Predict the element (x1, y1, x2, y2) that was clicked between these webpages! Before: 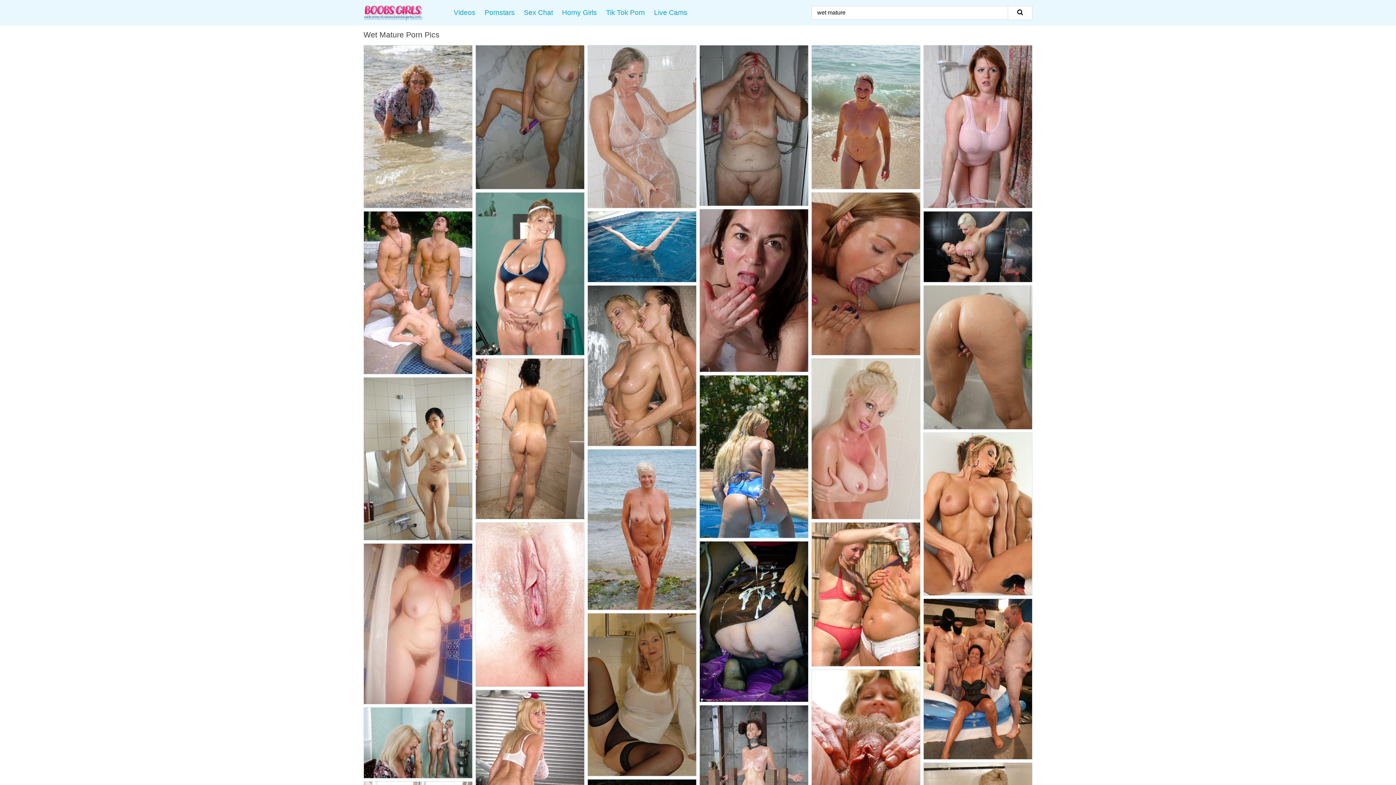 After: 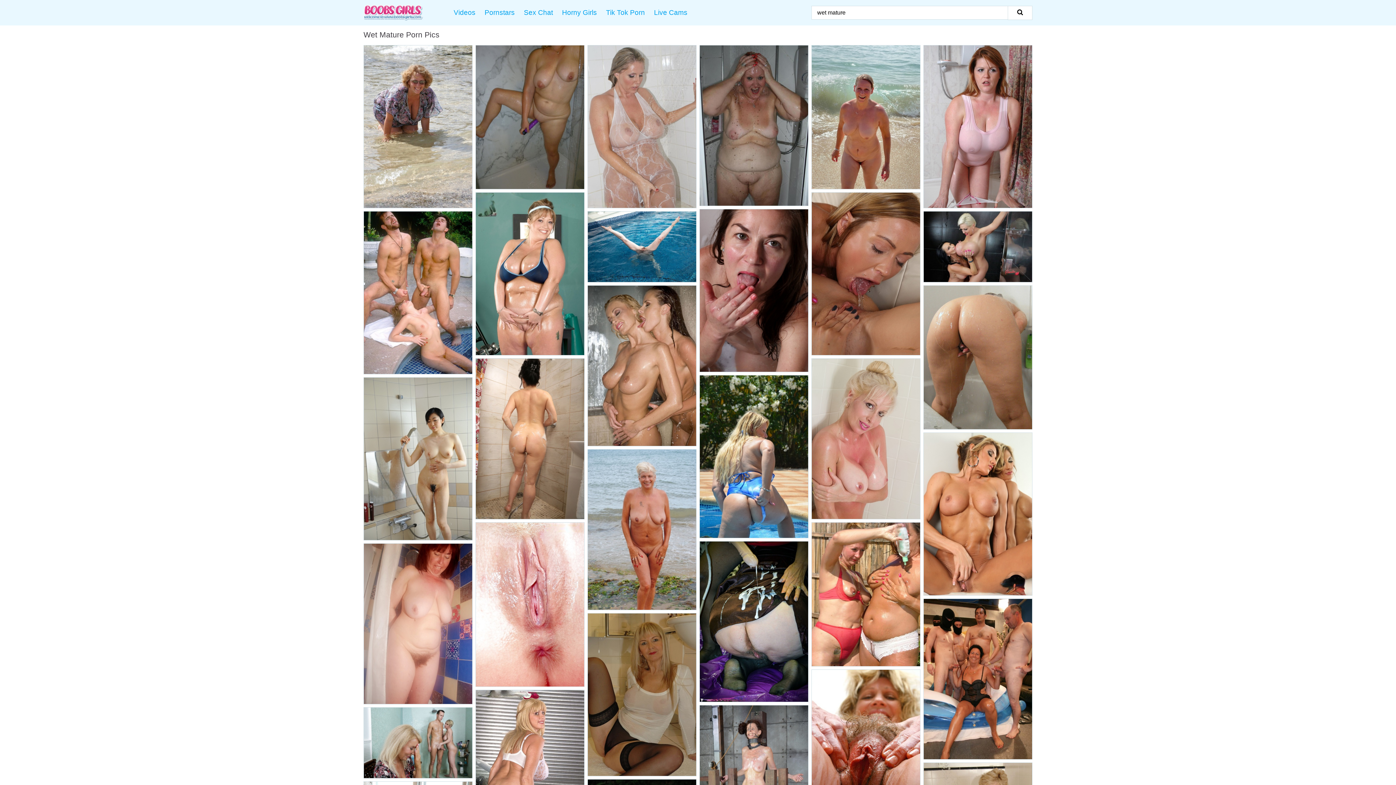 Action: bbox: (476, 358, 584, 519)